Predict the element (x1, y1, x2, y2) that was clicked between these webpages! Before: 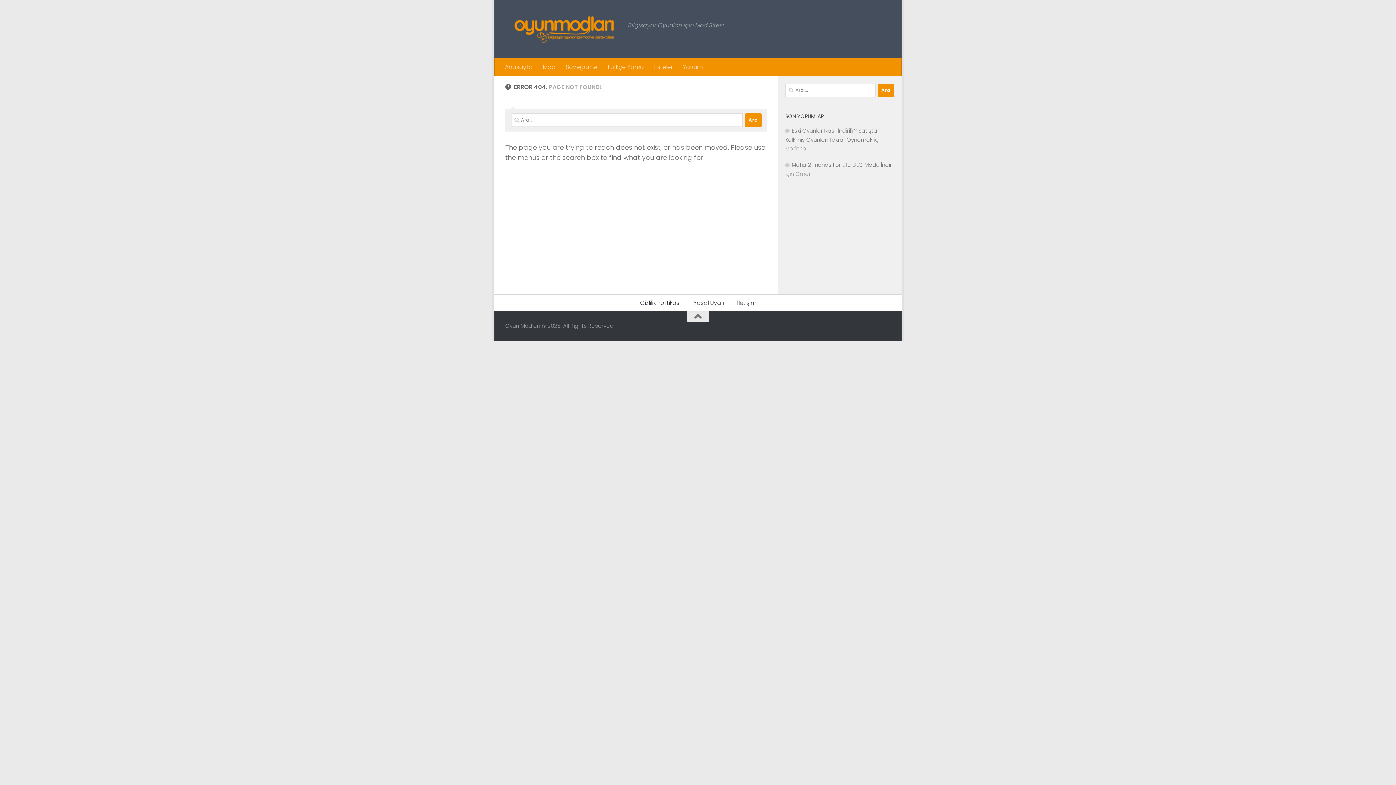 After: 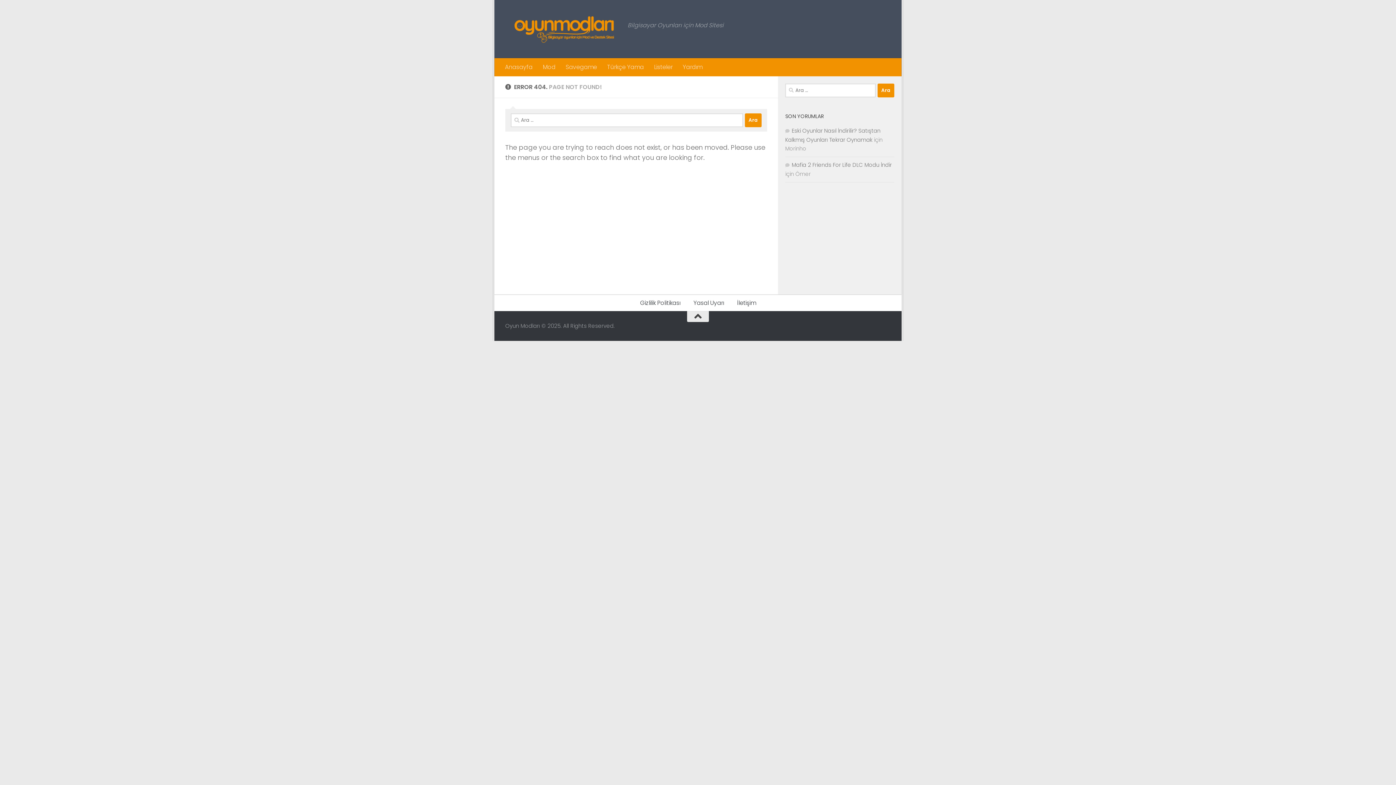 Action: bbox: (687, 311, 709, 322)